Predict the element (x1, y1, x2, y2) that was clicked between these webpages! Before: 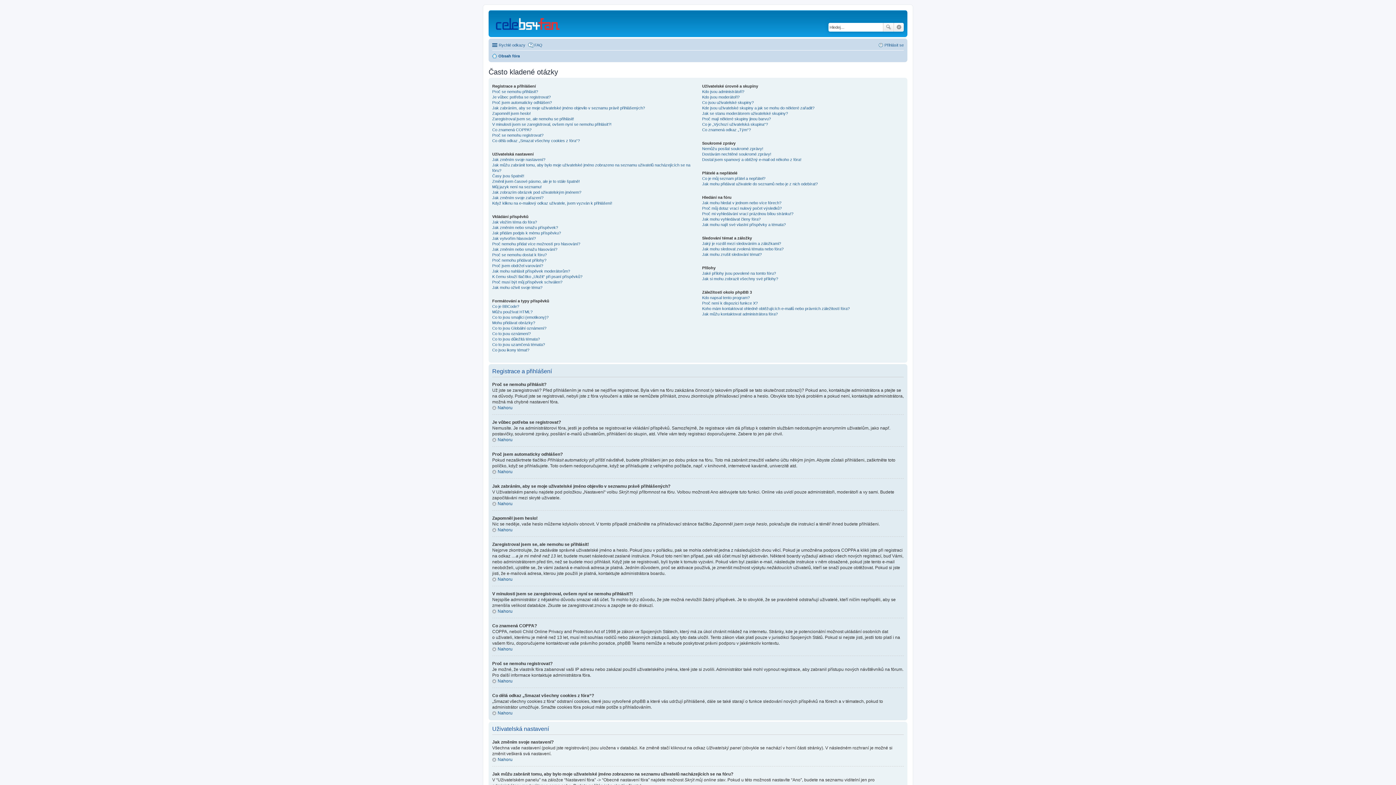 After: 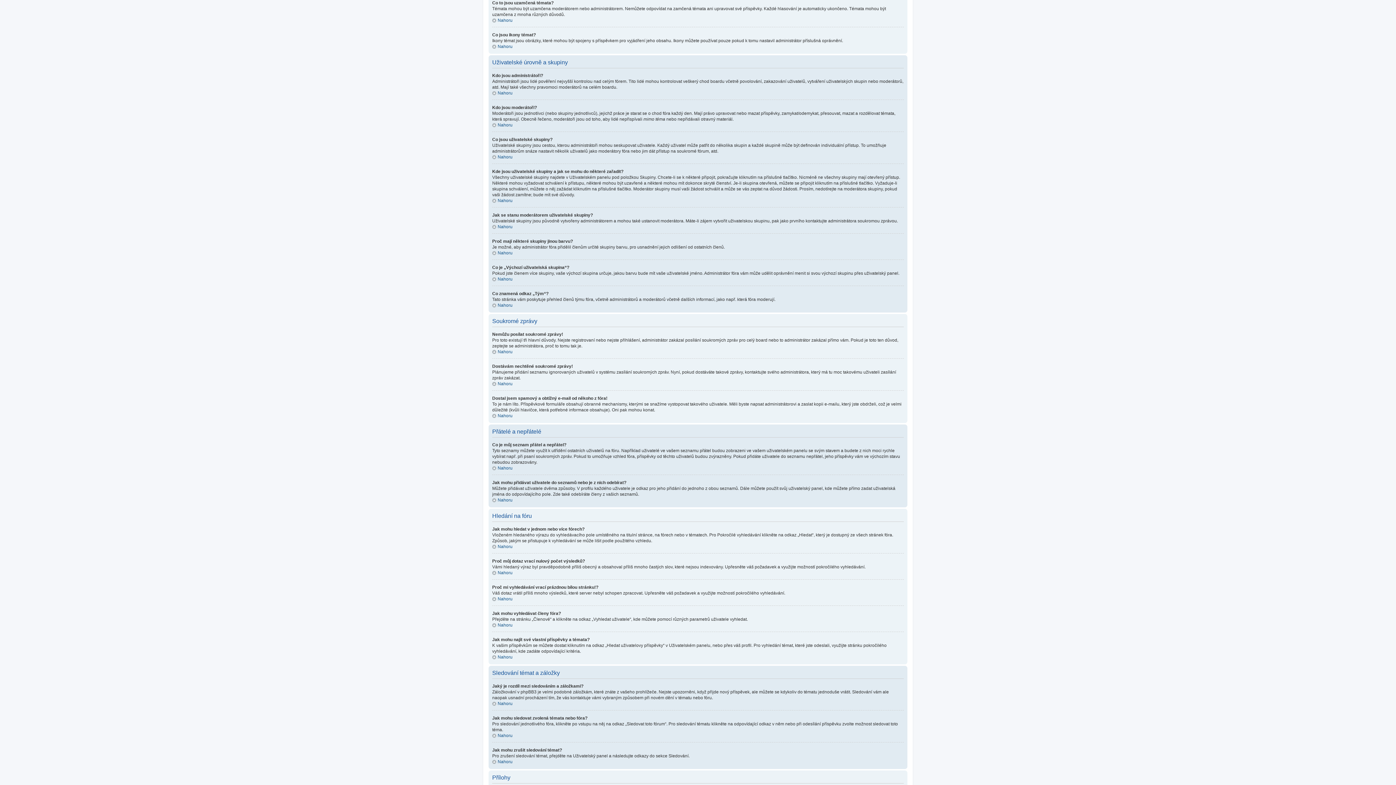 Action: label: Co to jsou uzamčená témata? bbox: (492, 342, 545, 346)